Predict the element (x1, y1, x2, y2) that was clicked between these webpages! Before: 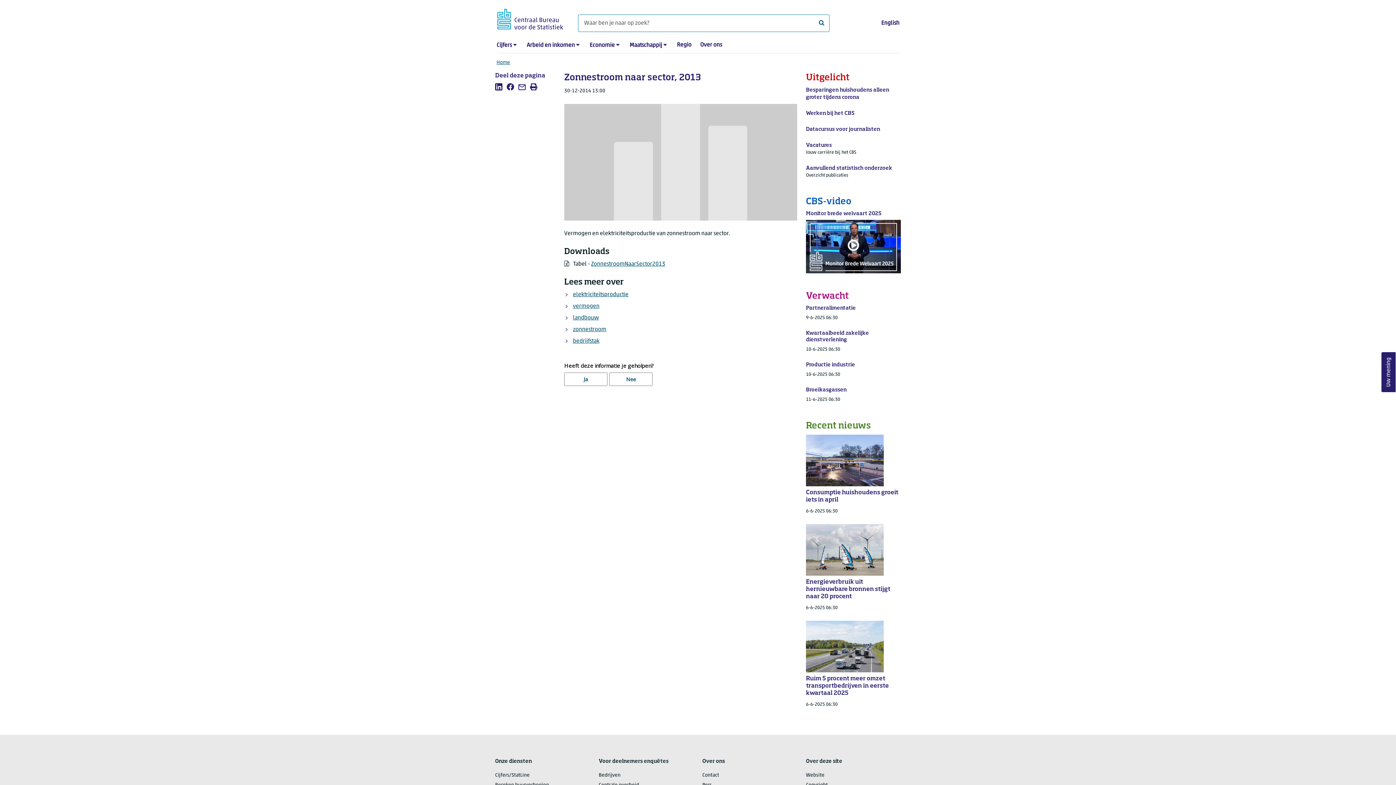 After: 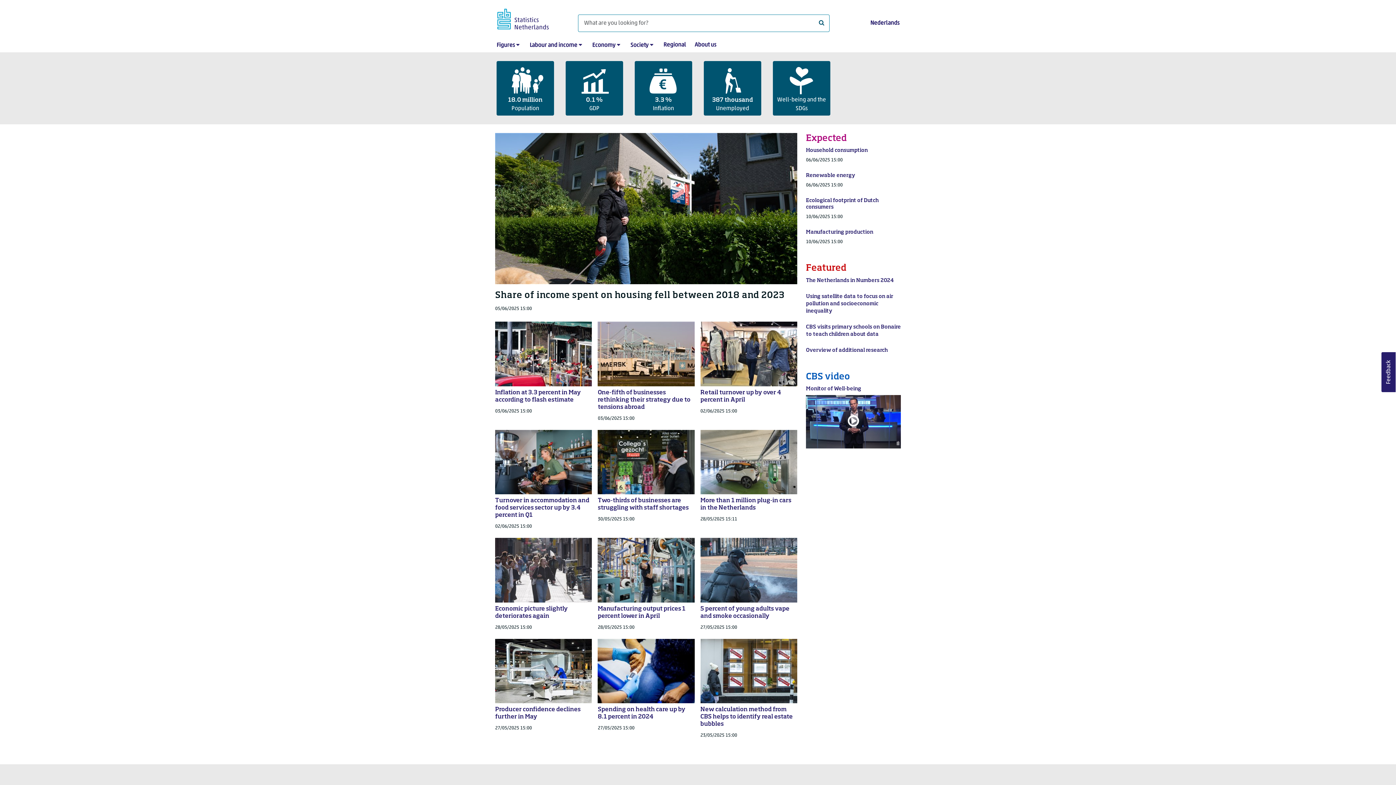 Action: label: English bbox: (881, 20, 899, 26)